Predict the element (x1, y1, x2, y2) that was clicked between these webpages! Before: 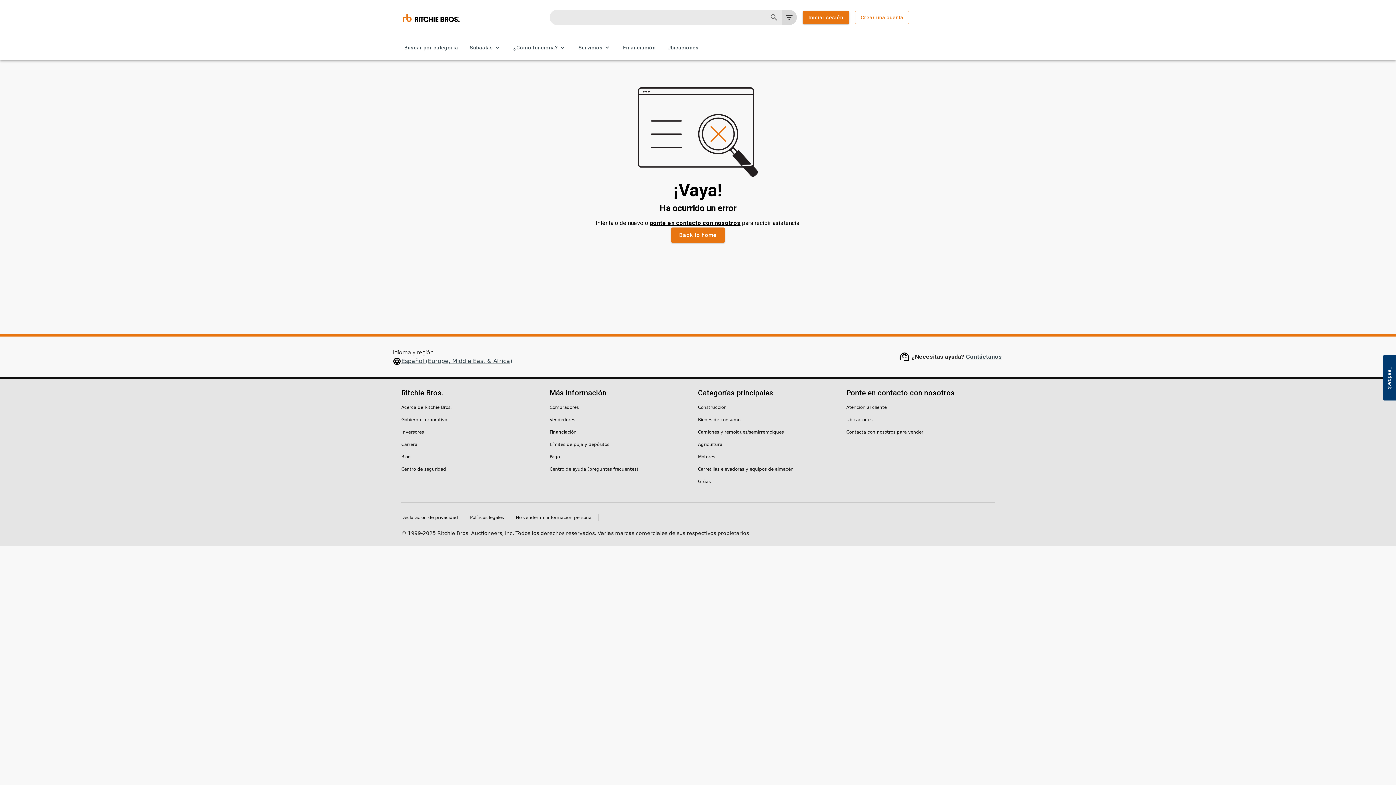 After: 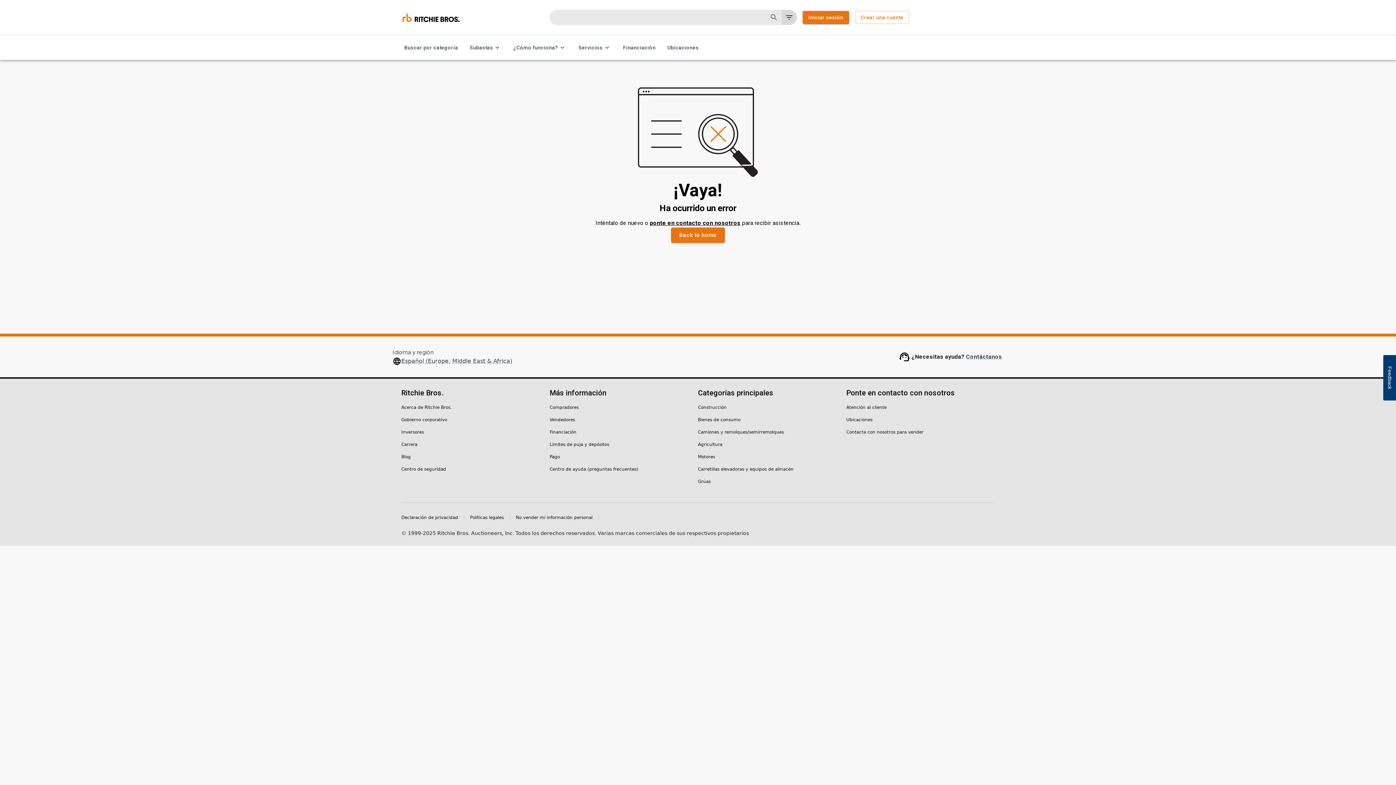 Action: bbox: (766, 9, 781, 25)